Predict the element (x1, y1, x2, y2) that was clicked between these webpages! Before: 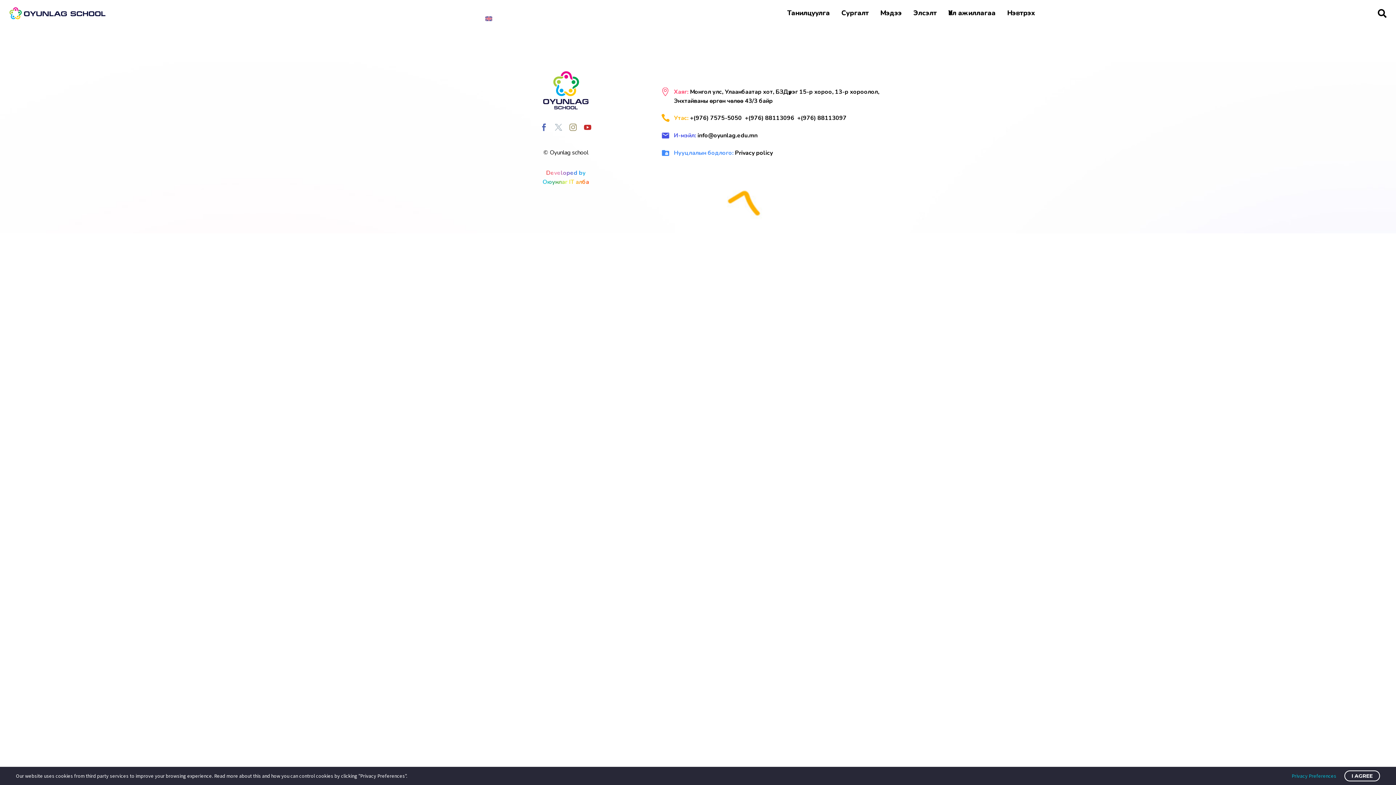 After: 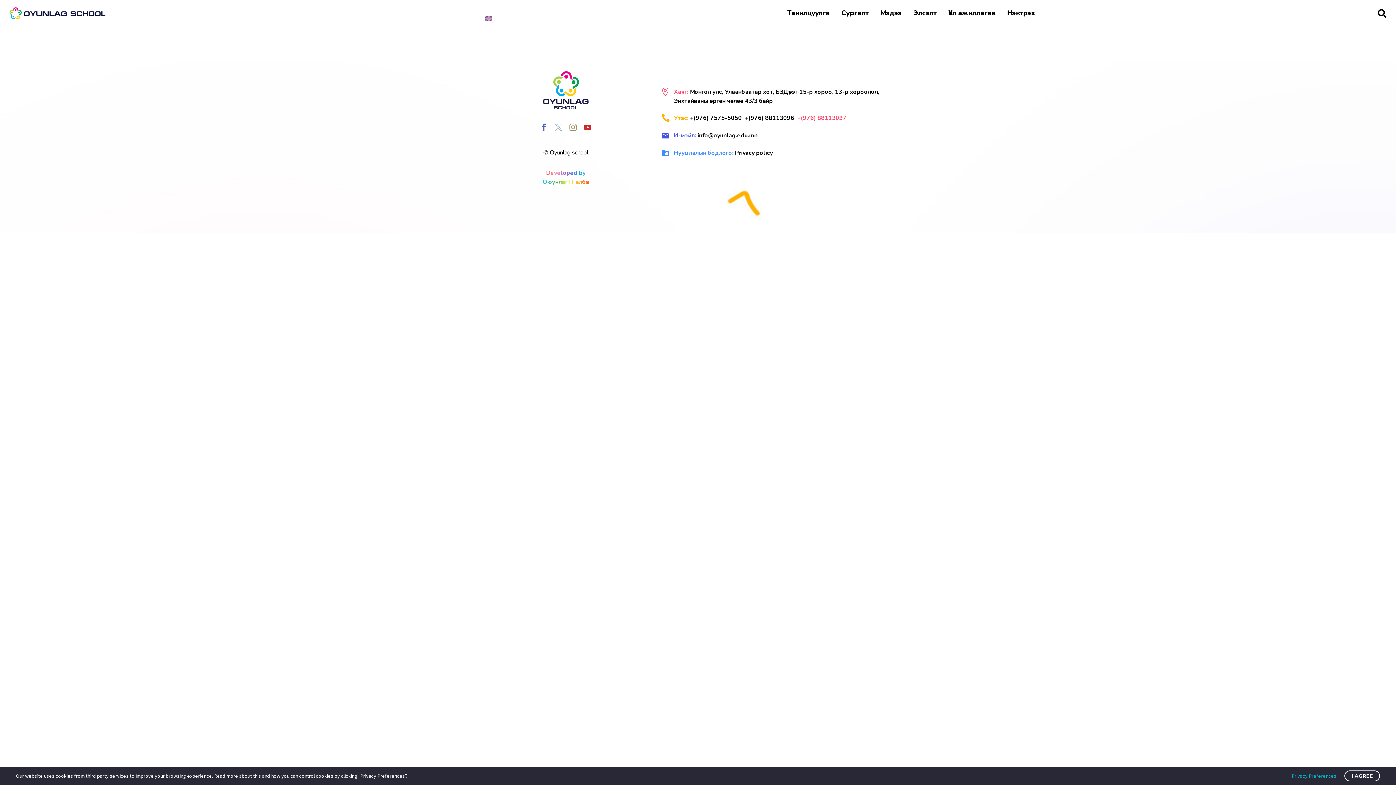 Action: label:  +(976) 88113097 bbox: (795, 114, 846, 122)